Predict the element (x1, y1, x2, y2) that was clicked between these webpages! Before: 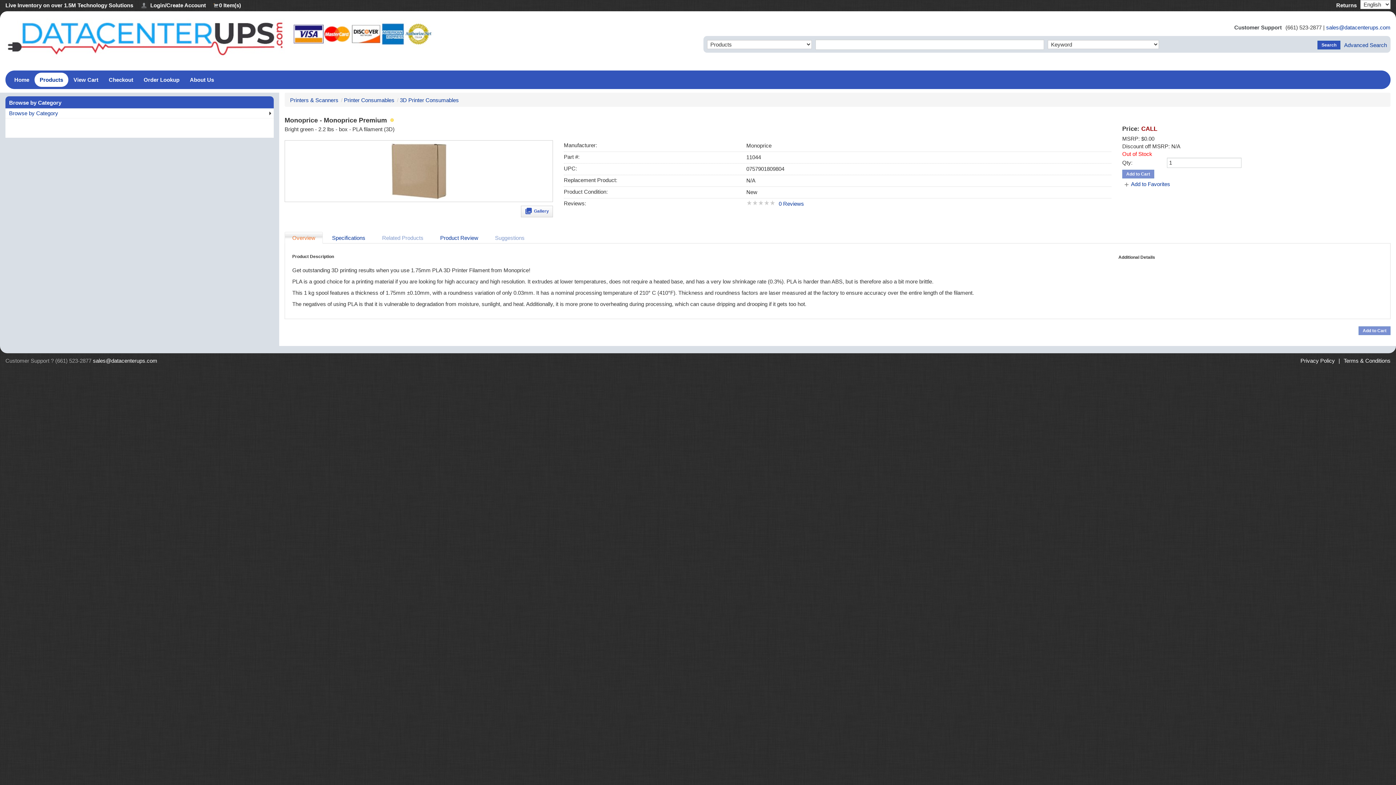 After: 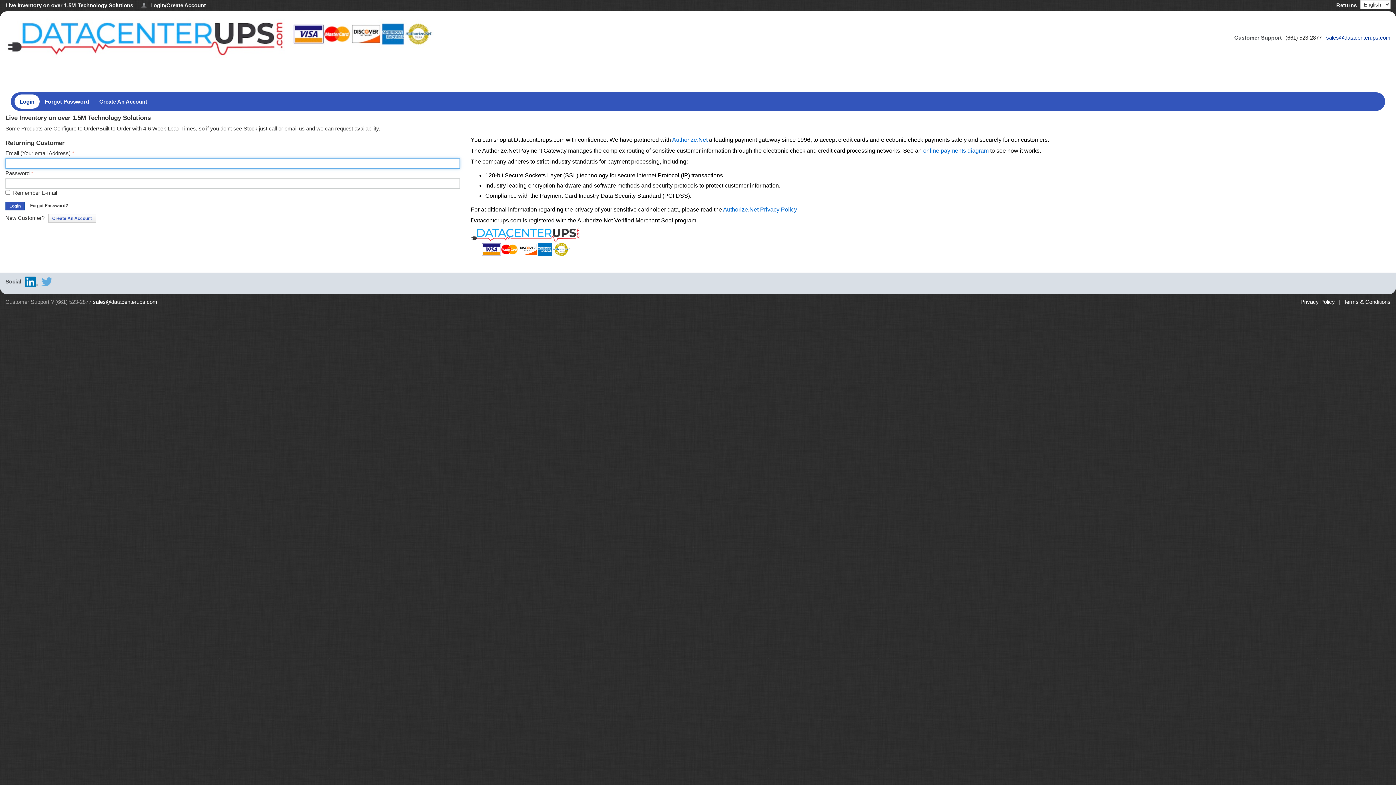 Action: label:  Login/Create Account bbox: (136, 0, 209, 11)